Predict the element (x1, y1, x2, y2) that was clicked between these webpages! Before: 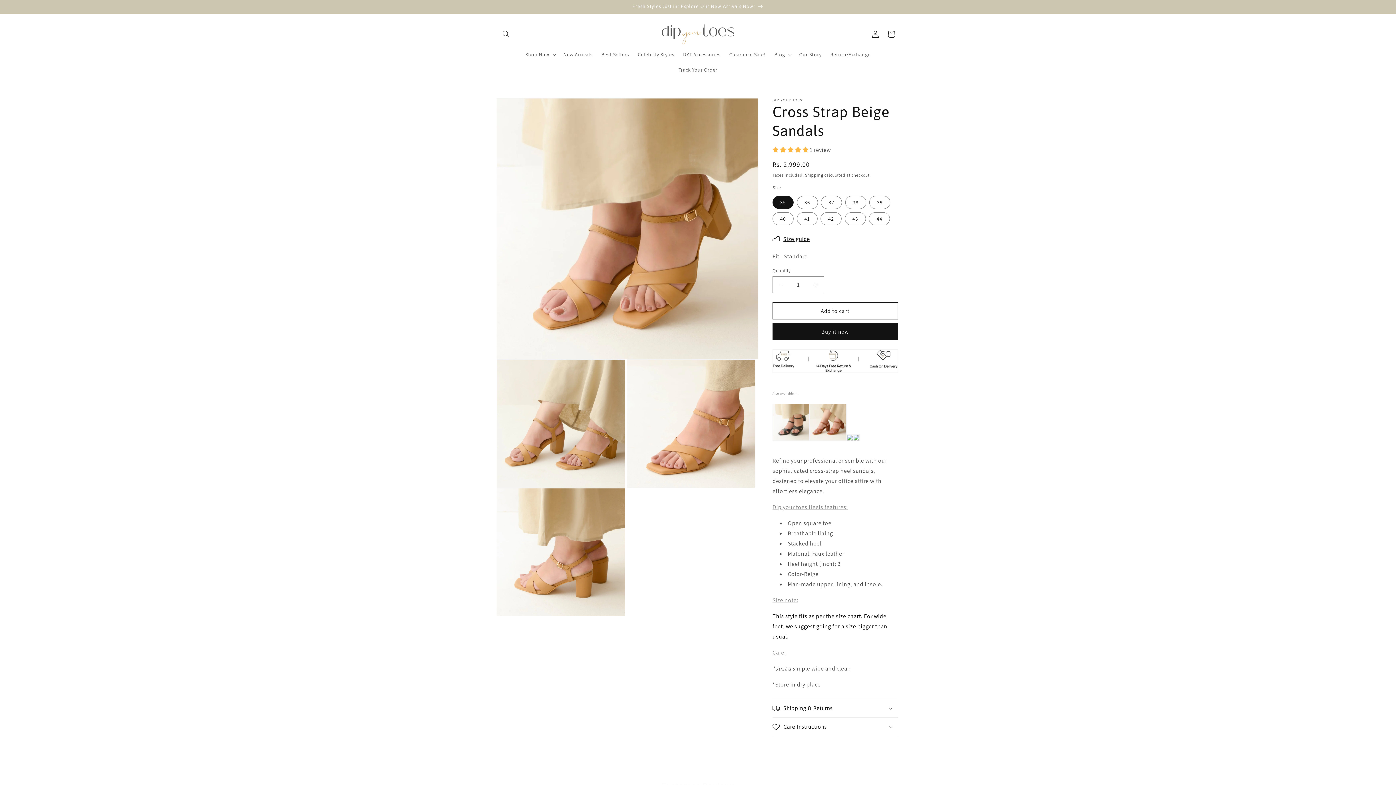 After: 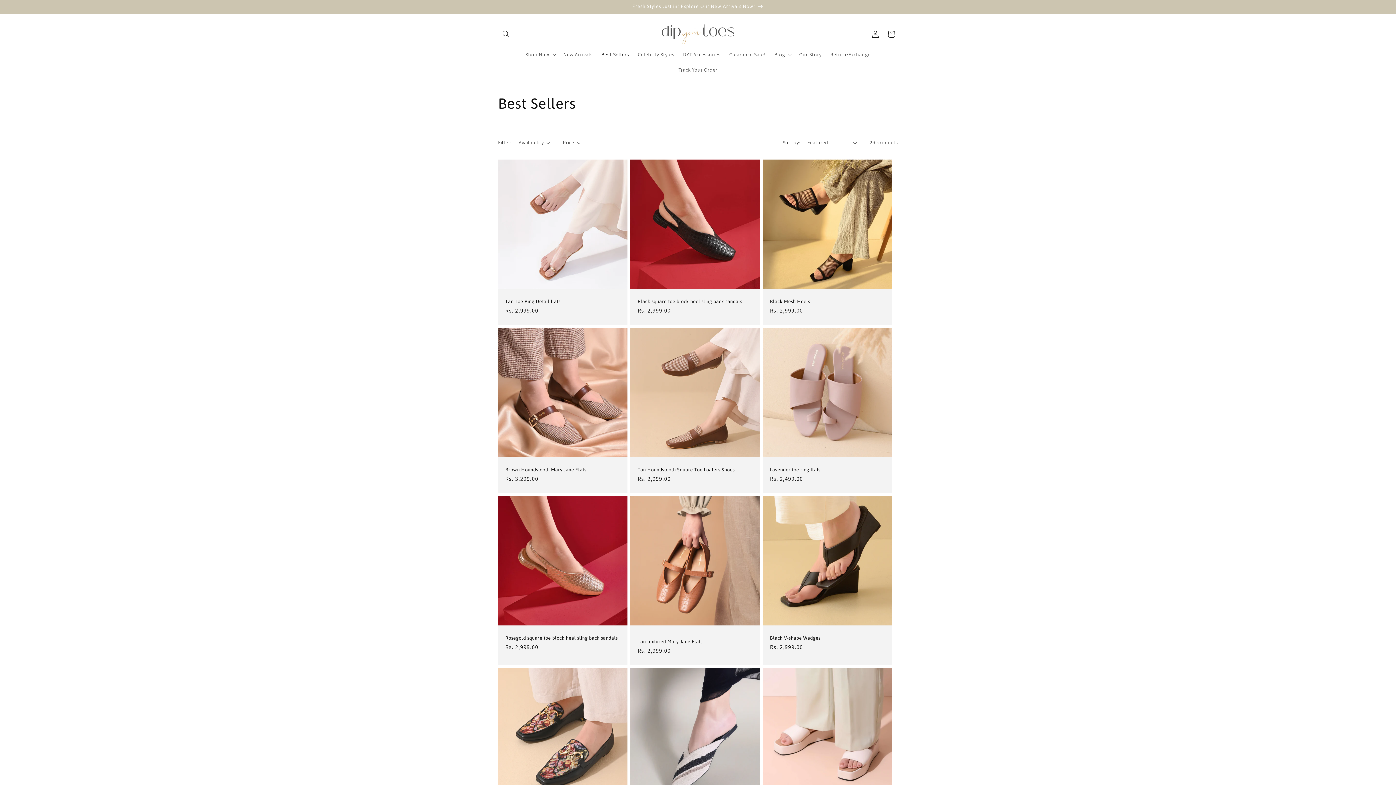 Action: label: Best Sellers bbox: (597, 46, 633, 62)